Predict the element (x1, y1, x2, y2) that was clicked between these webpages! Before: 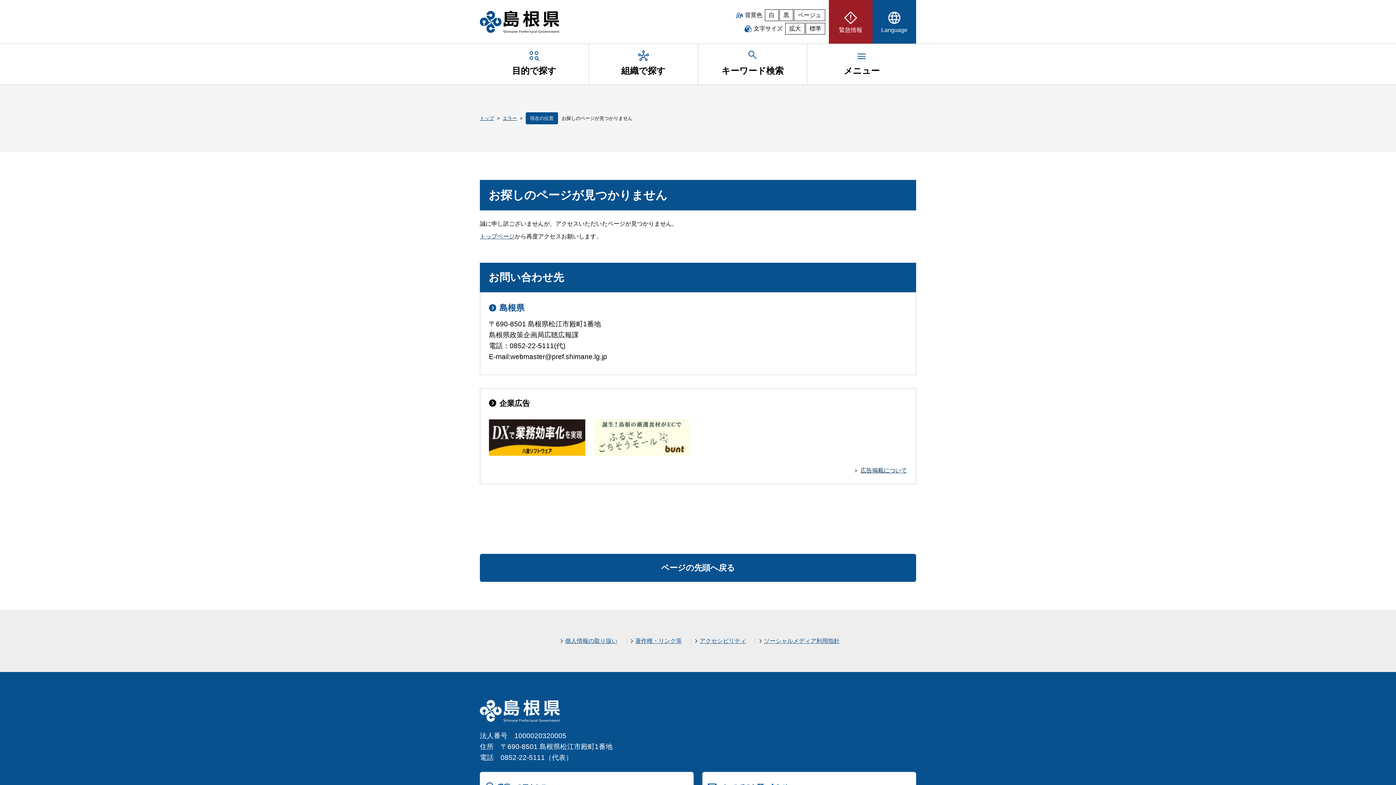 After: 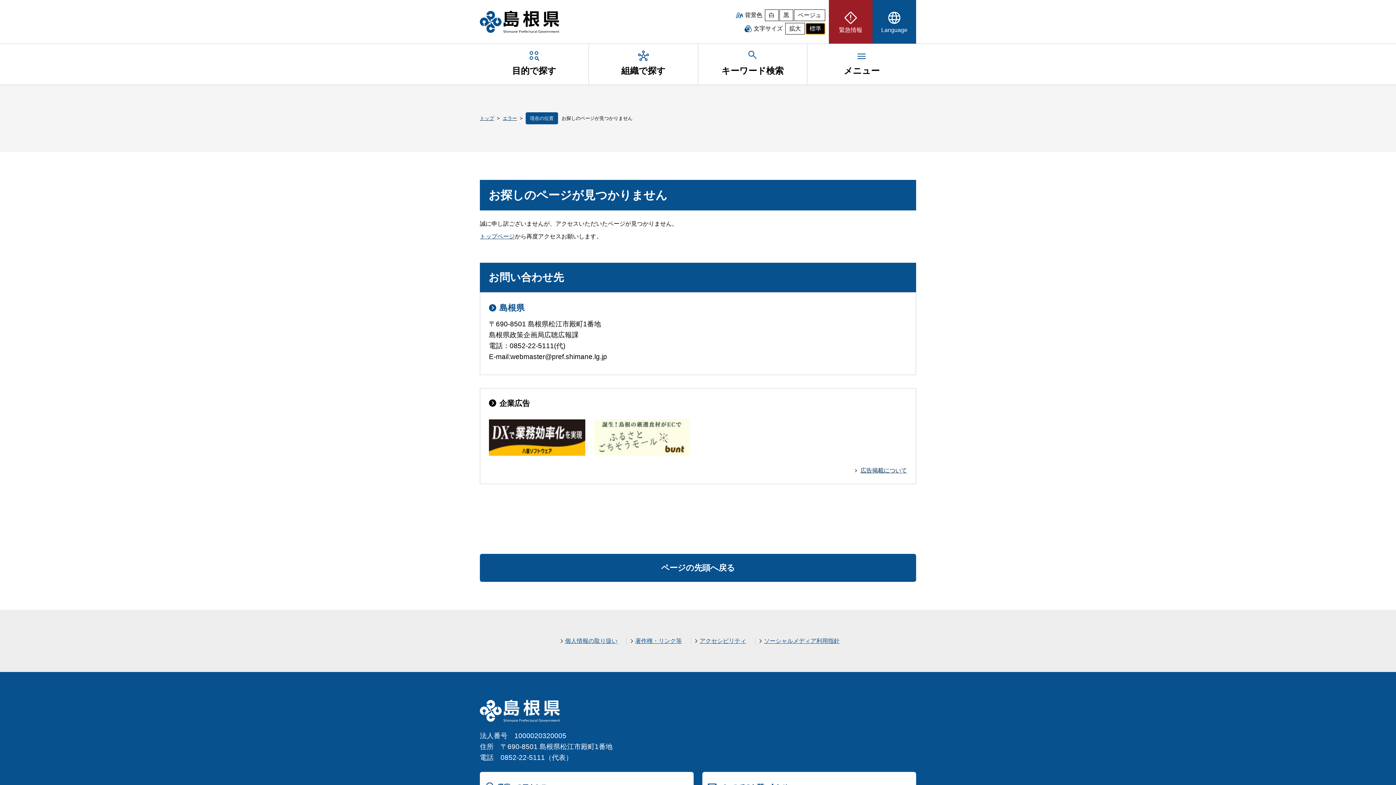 Action: label: 文字サイズを標準に戻す bbox: (805, 22, 825, 34)